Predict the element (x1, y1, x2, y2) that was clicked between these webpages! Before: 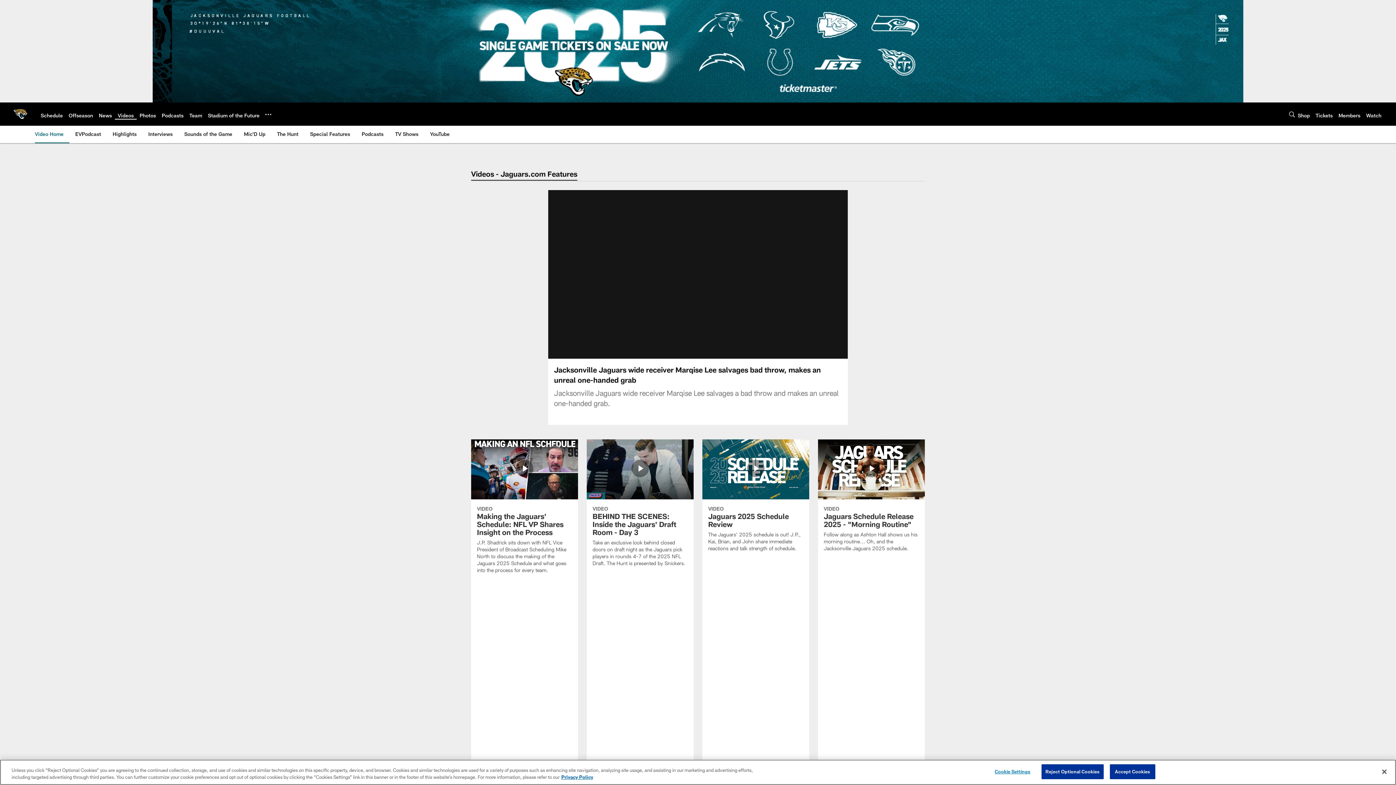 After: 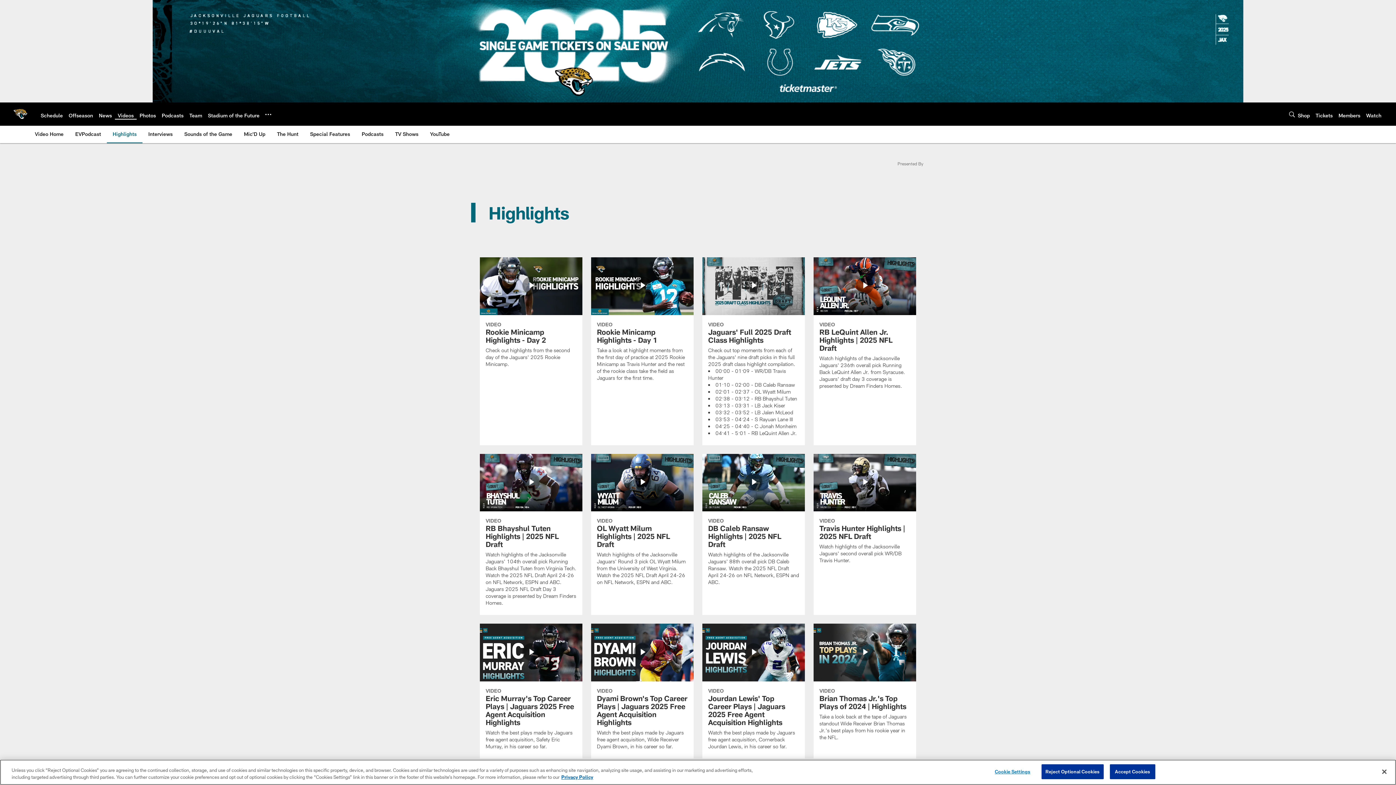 Action: label: Highlights bbox: (109, 125, 139, 142)